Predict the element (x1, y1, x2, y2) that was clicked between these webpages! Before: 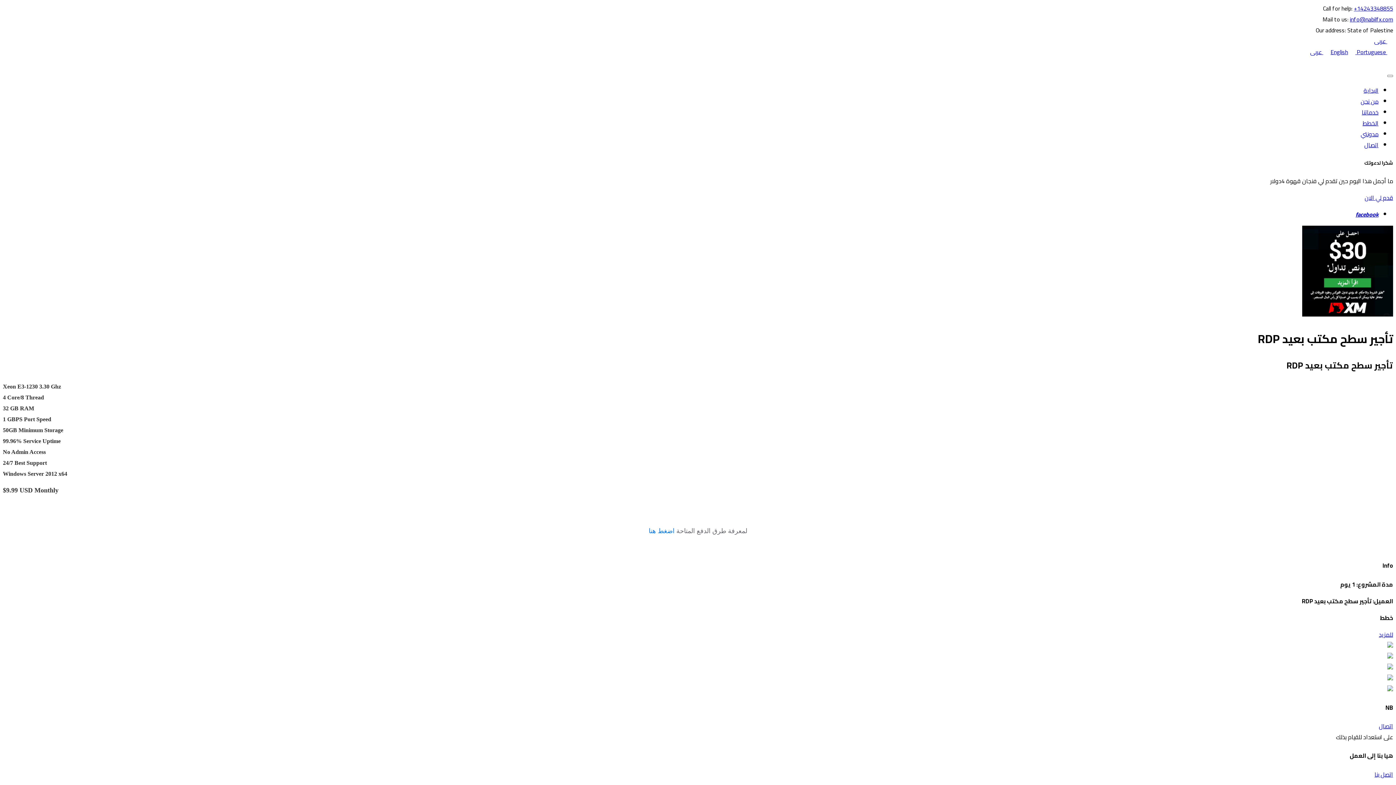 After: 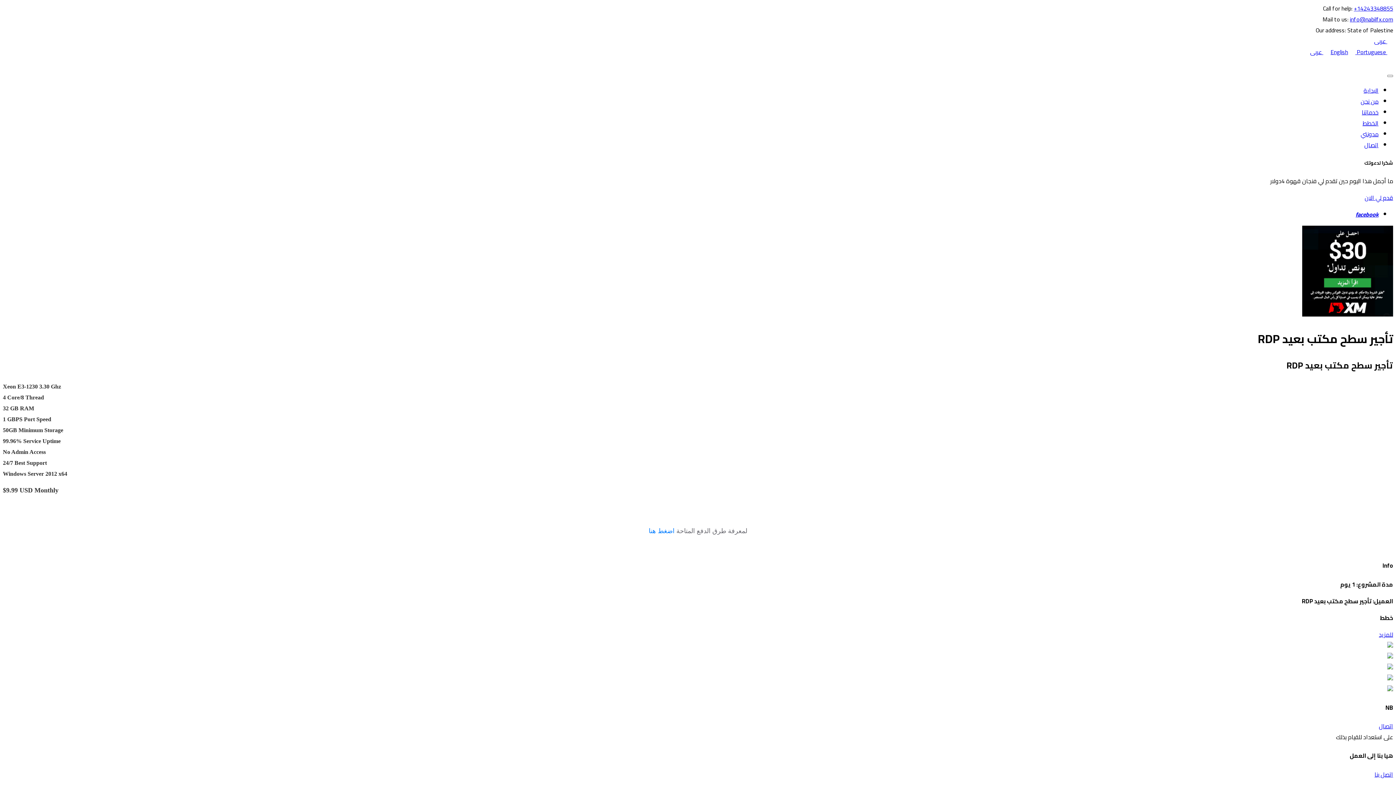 Action: label: info@nabilfx.com bbox: (1350, 13, 1393, 24)